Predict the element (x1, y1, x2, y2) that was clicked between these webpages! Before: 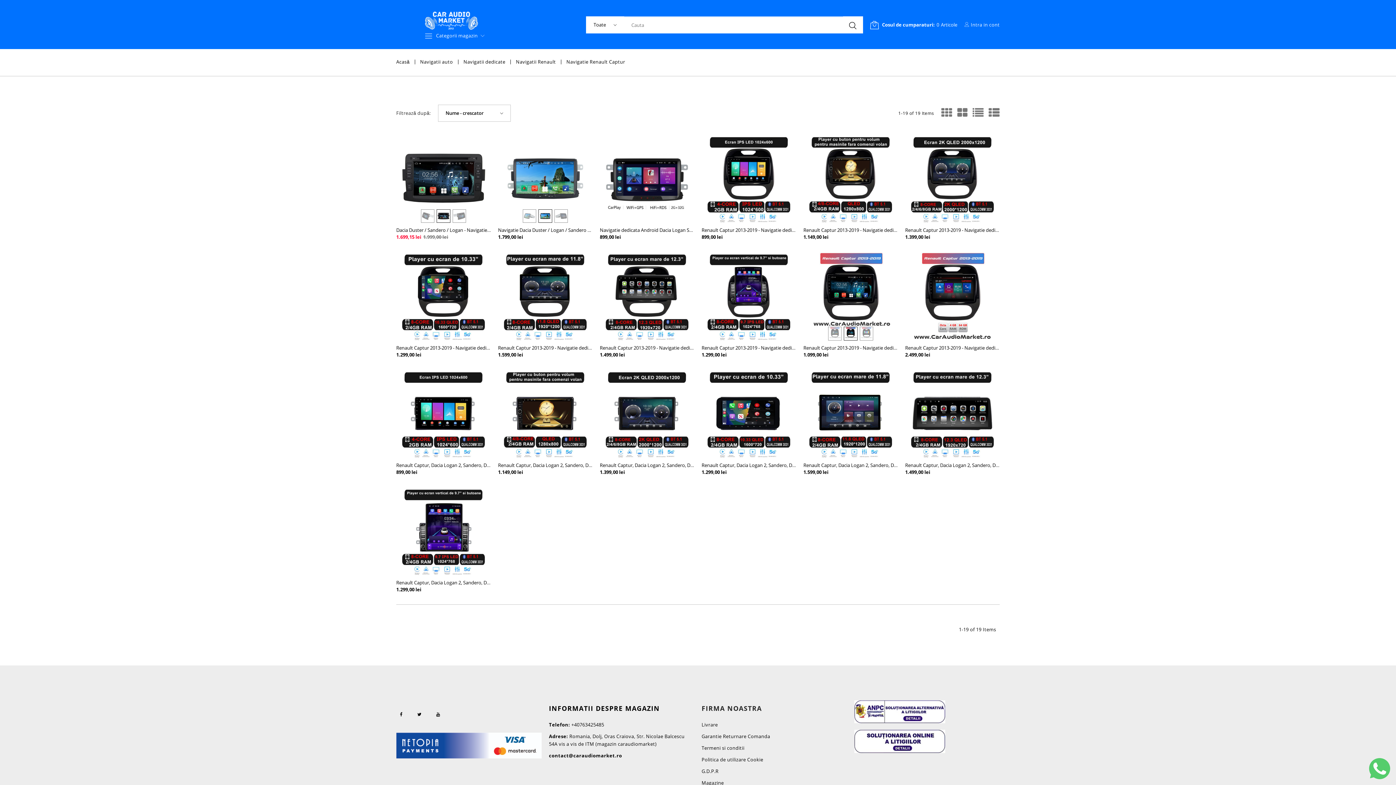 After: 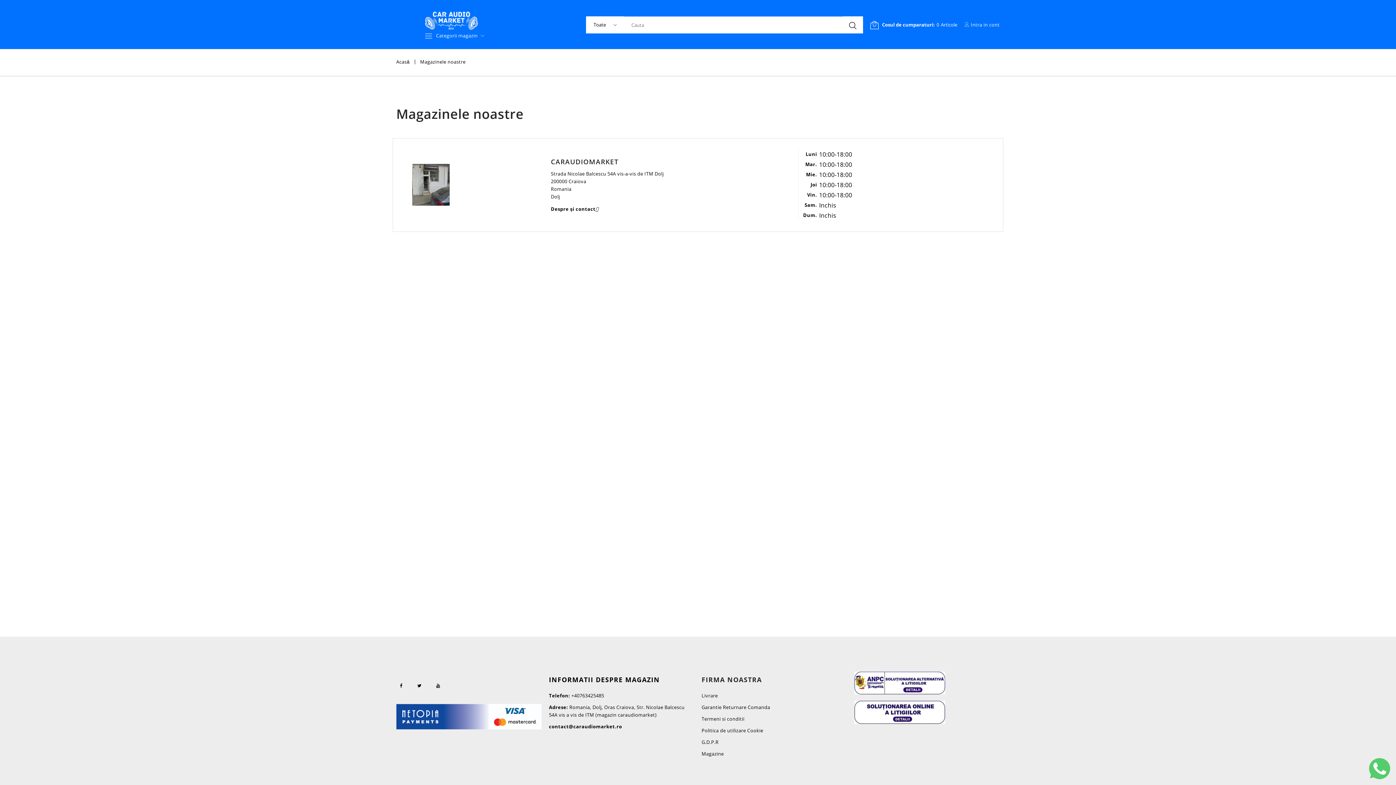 Action: label: Magazine bbox: (701, 779, 724, 786)